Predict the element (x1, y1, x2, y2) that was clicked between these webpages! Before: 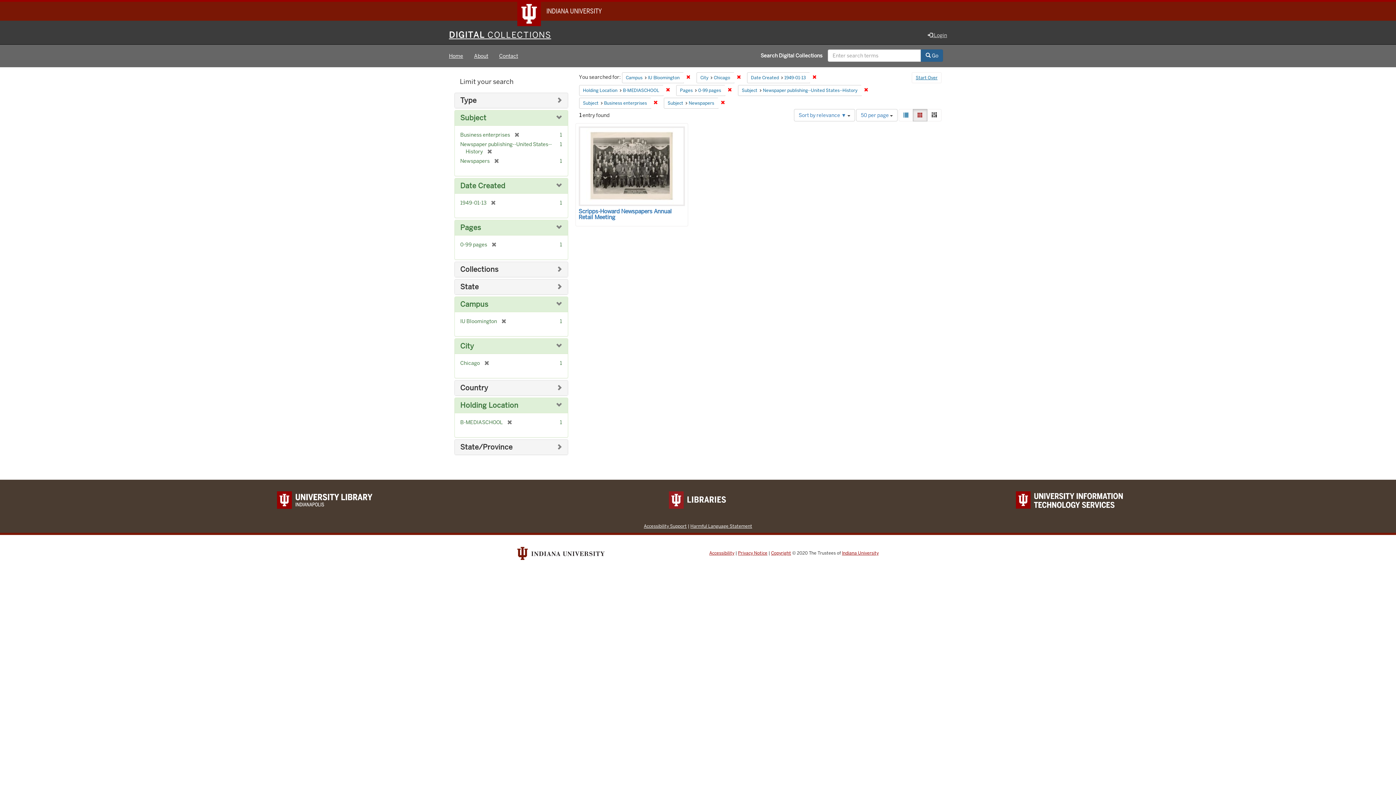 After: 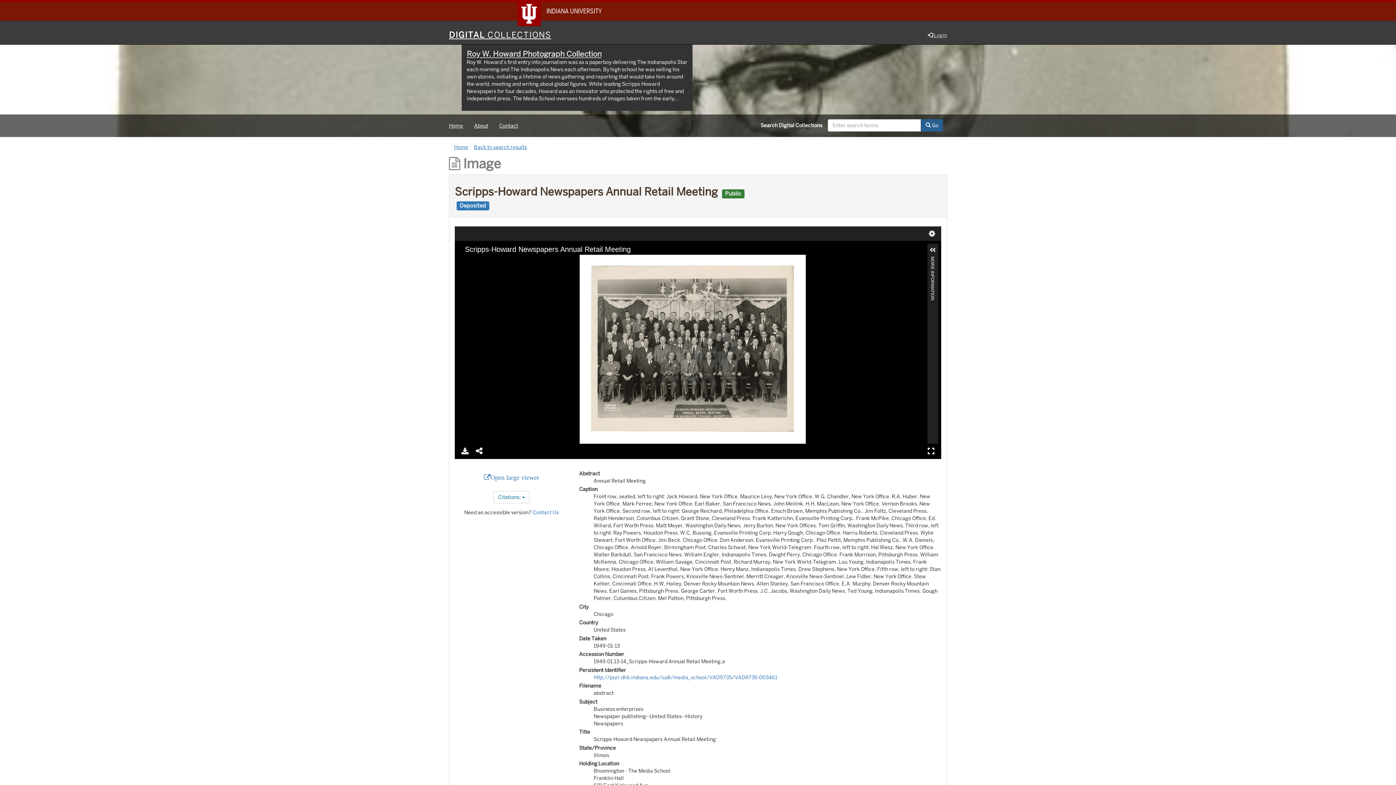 Action: bbox: (578, 208, 671, 221) label: Scripps-Howard Newspapers Annual Retail Meeting